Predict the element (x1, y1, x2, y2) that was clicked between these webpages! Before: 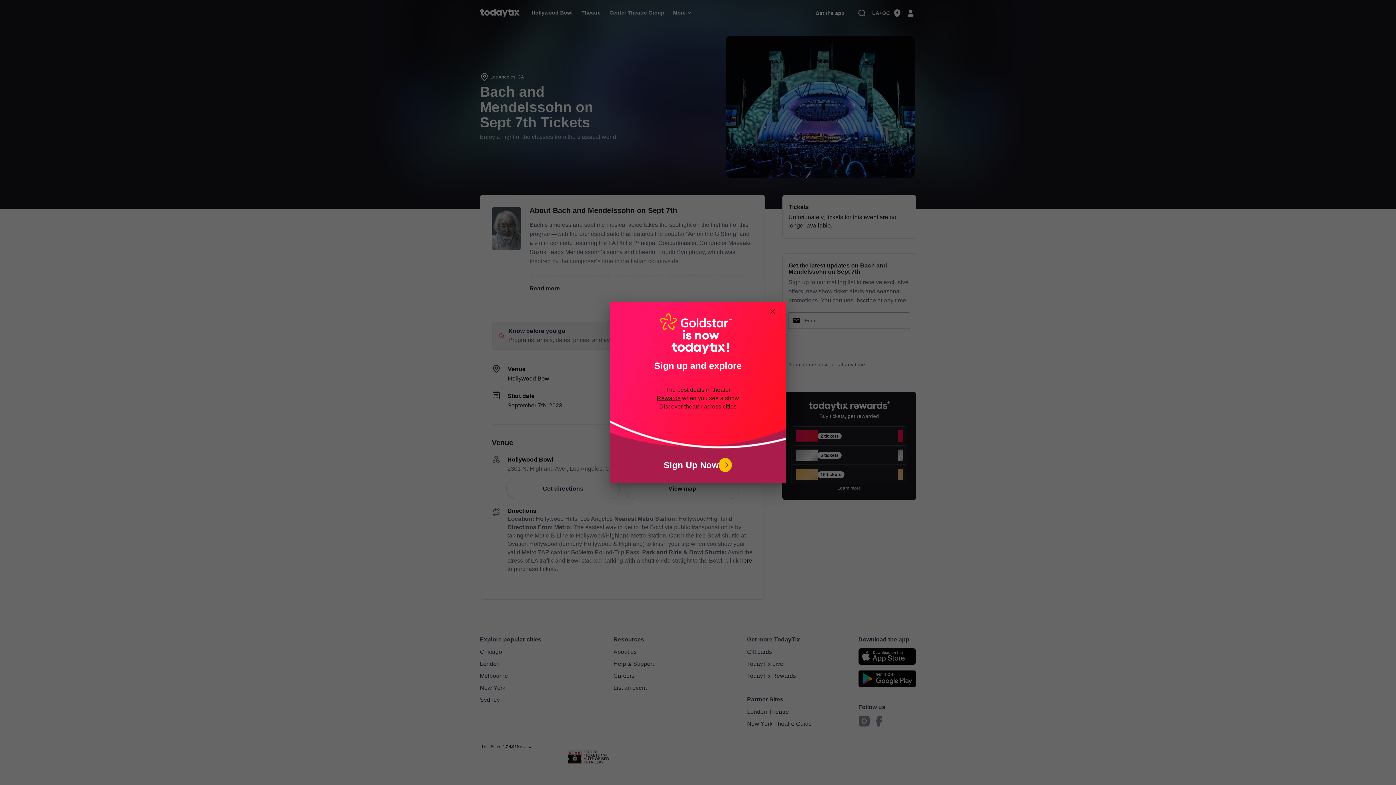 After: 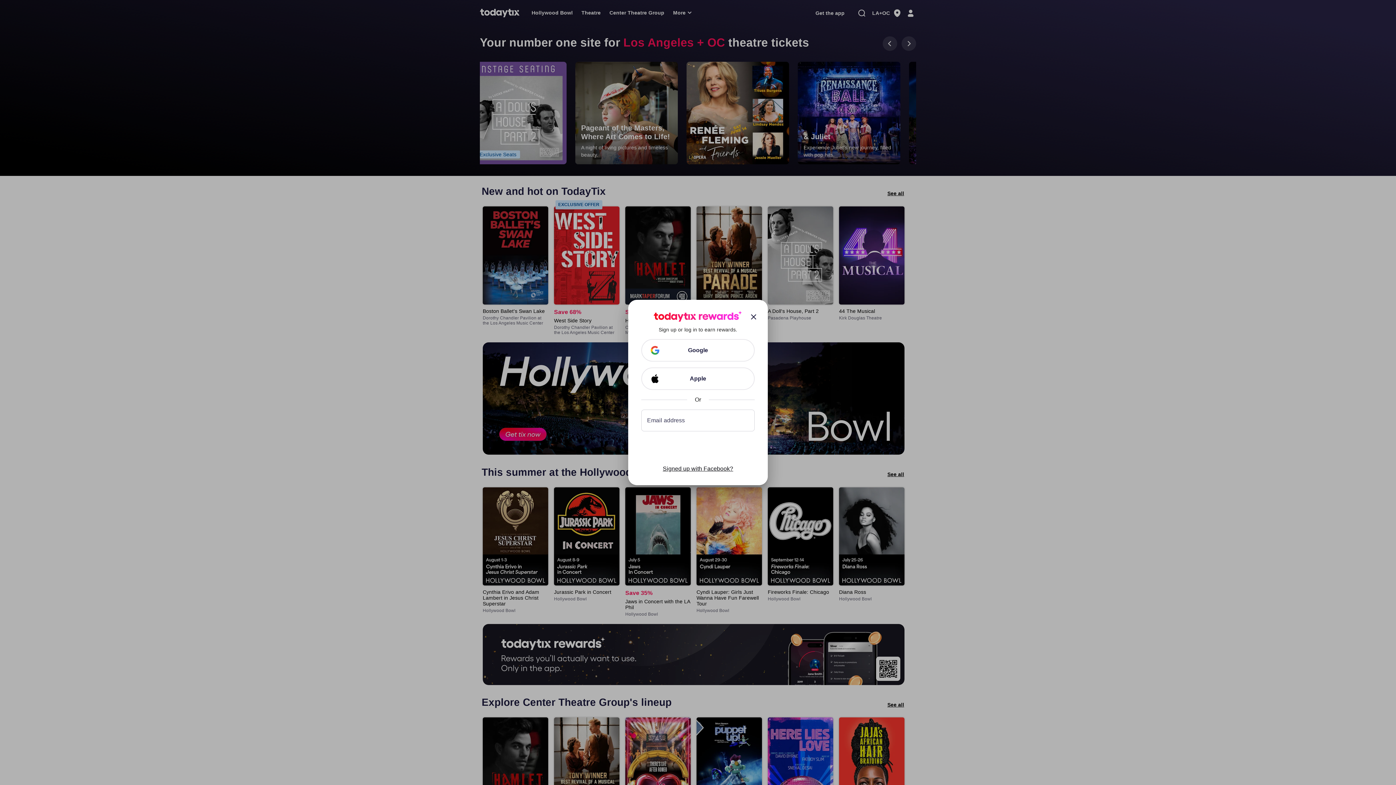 Action: bbox: (610, 458, 786, 472) label: Sign Up Now